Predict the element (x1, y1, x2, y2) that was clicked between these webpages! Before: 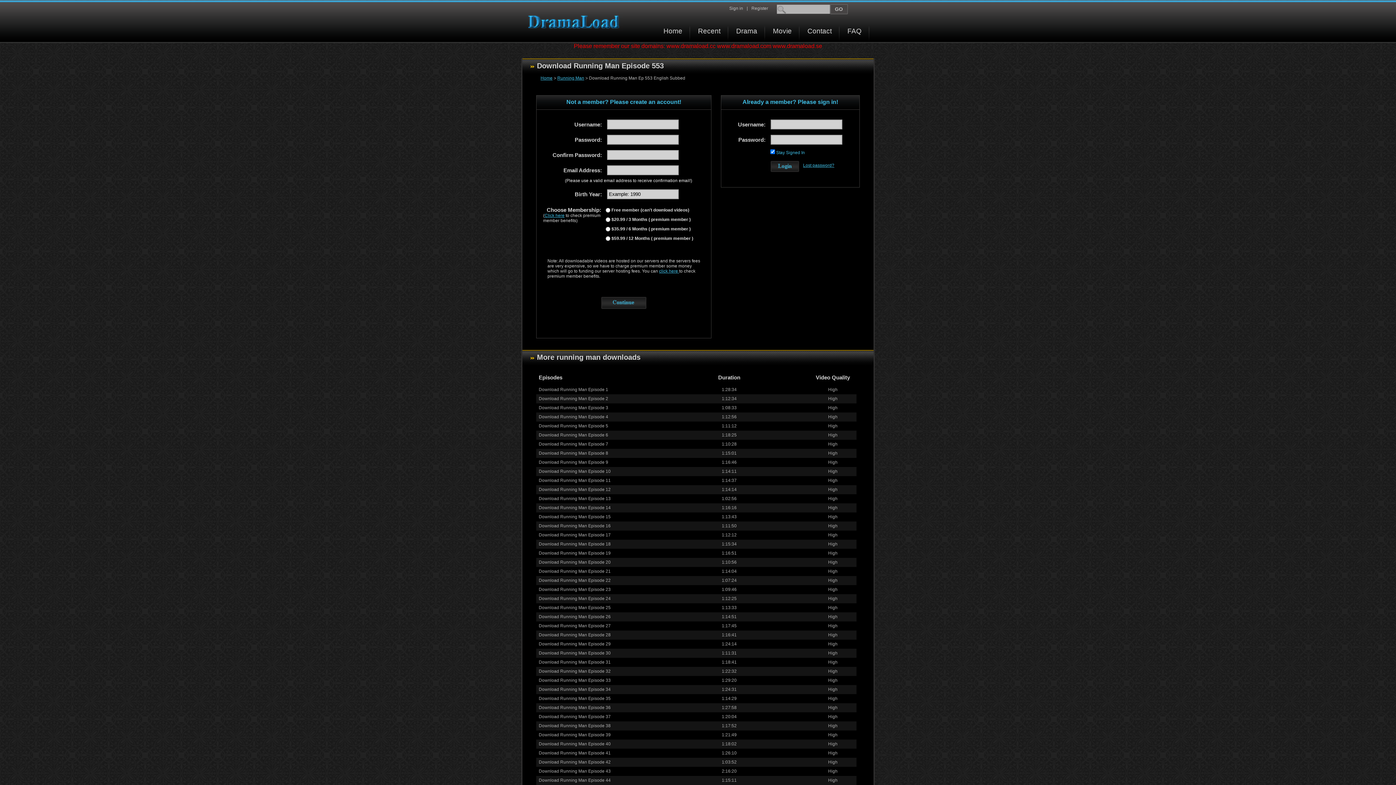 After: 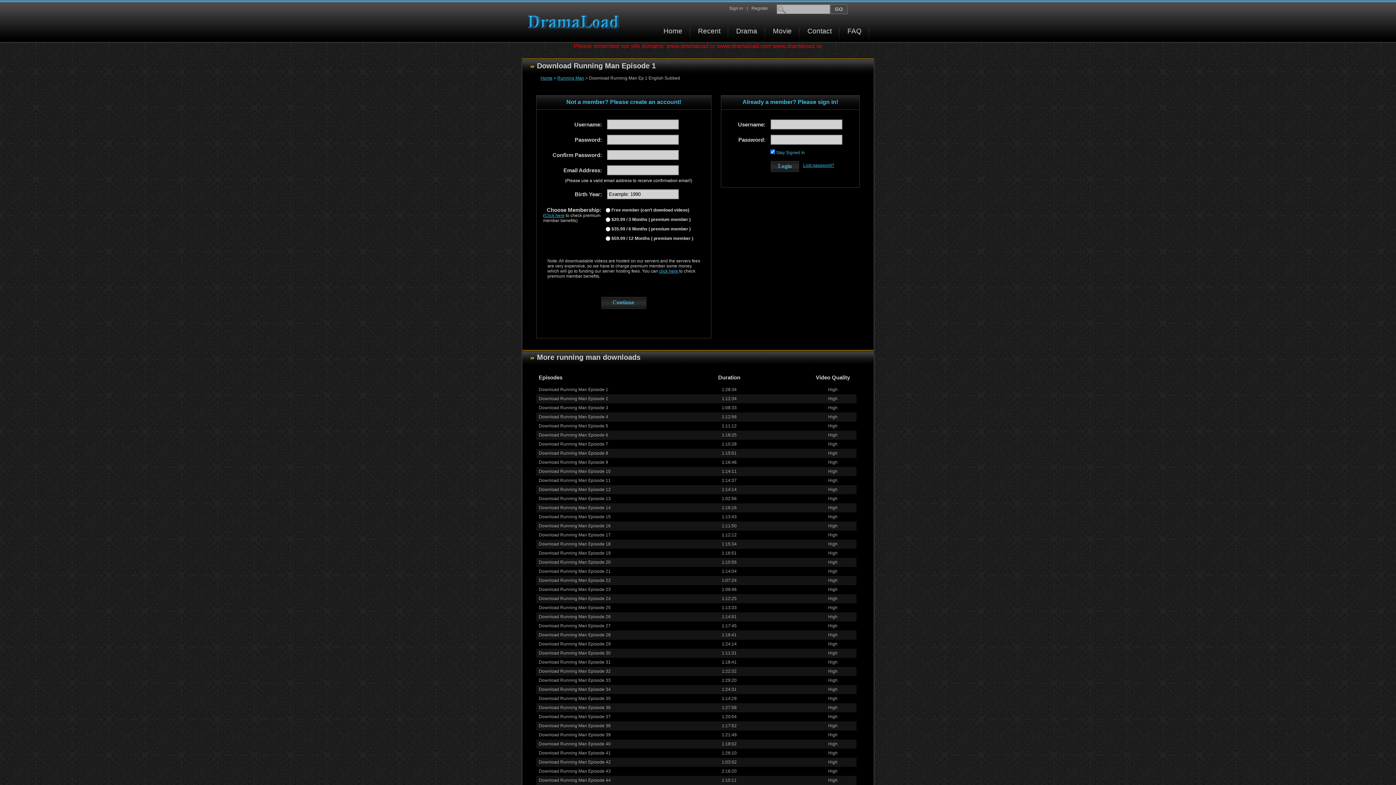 Action: label: Download Running Man Episode 1 bbox: (538, 387, 608, 392)